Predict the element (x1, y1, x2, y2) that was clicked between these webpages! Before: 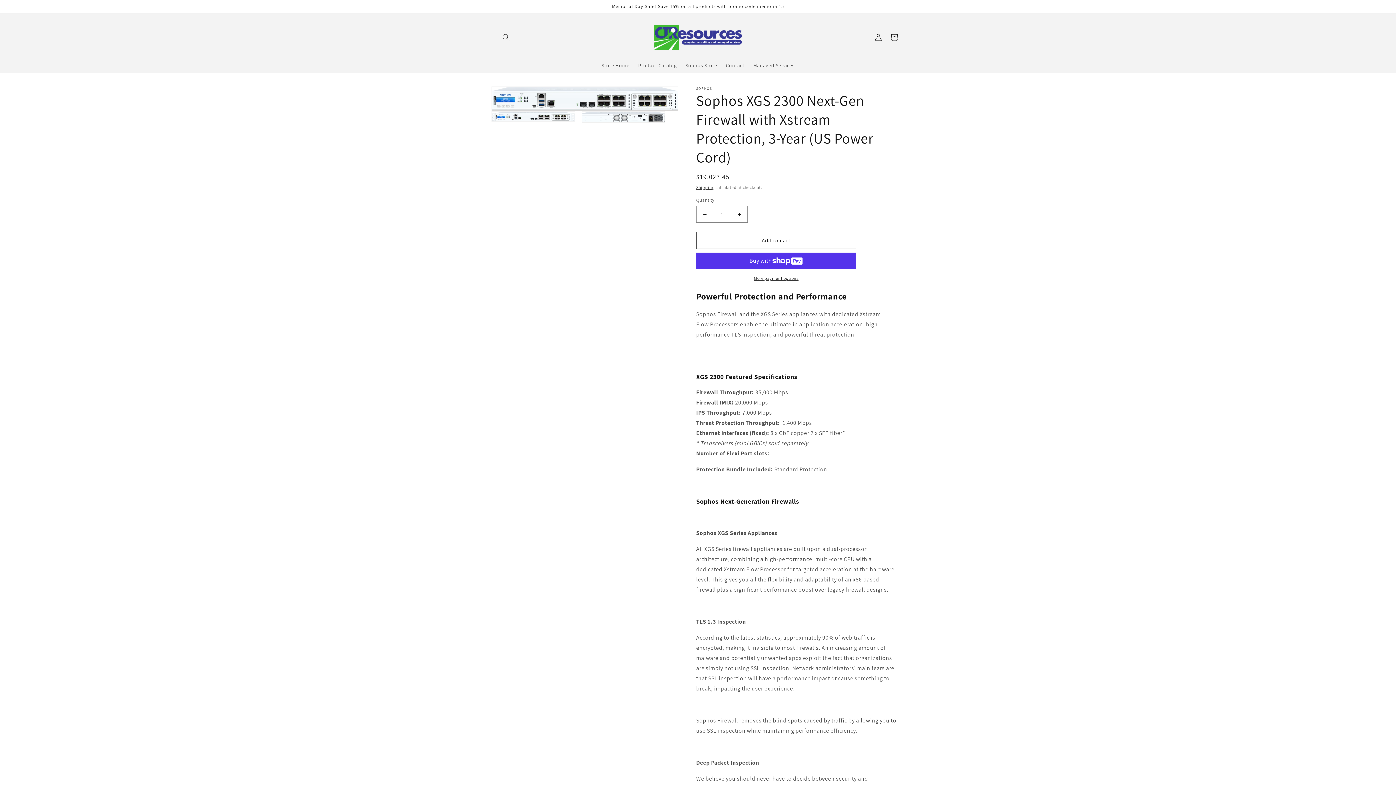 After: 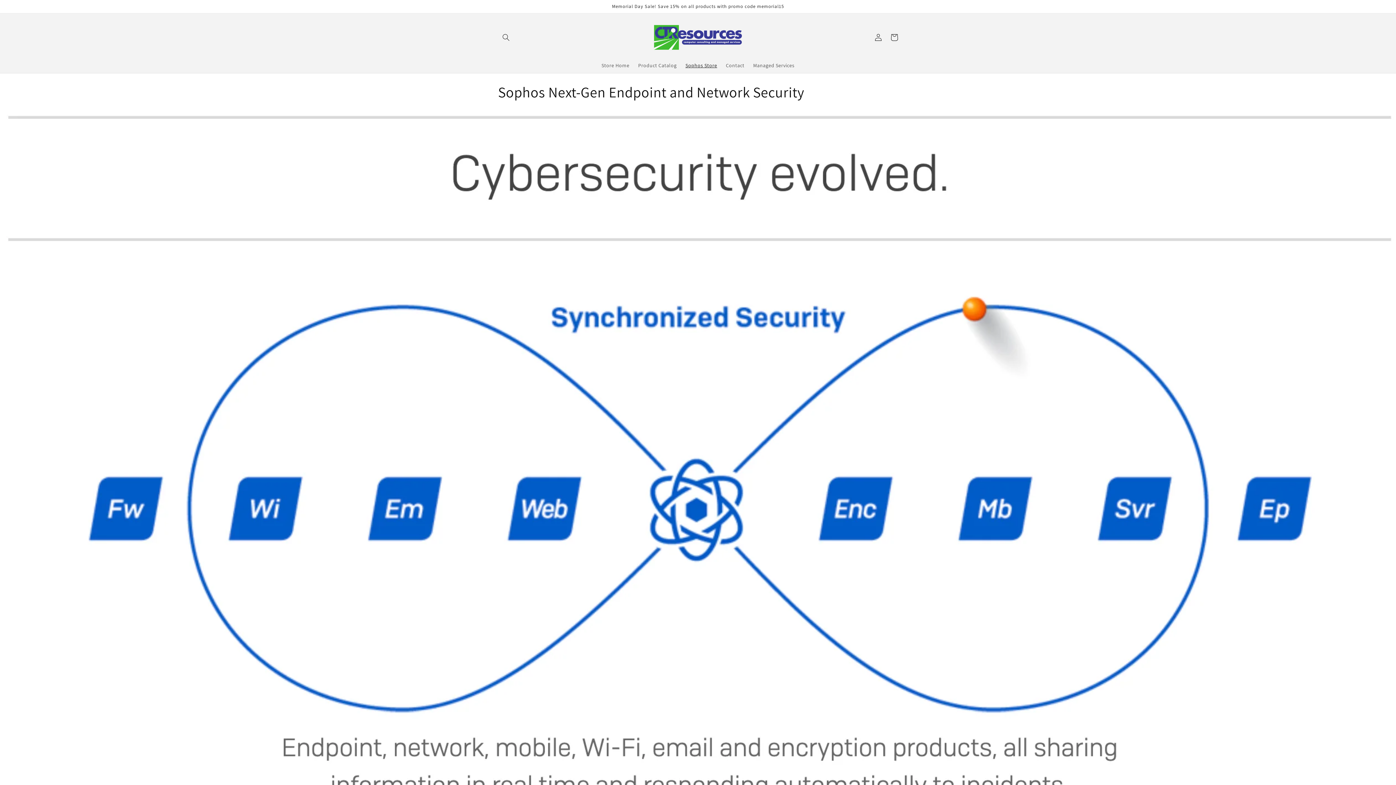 Action: bbox: (681, 57, 721, 73) label: Sophos Store